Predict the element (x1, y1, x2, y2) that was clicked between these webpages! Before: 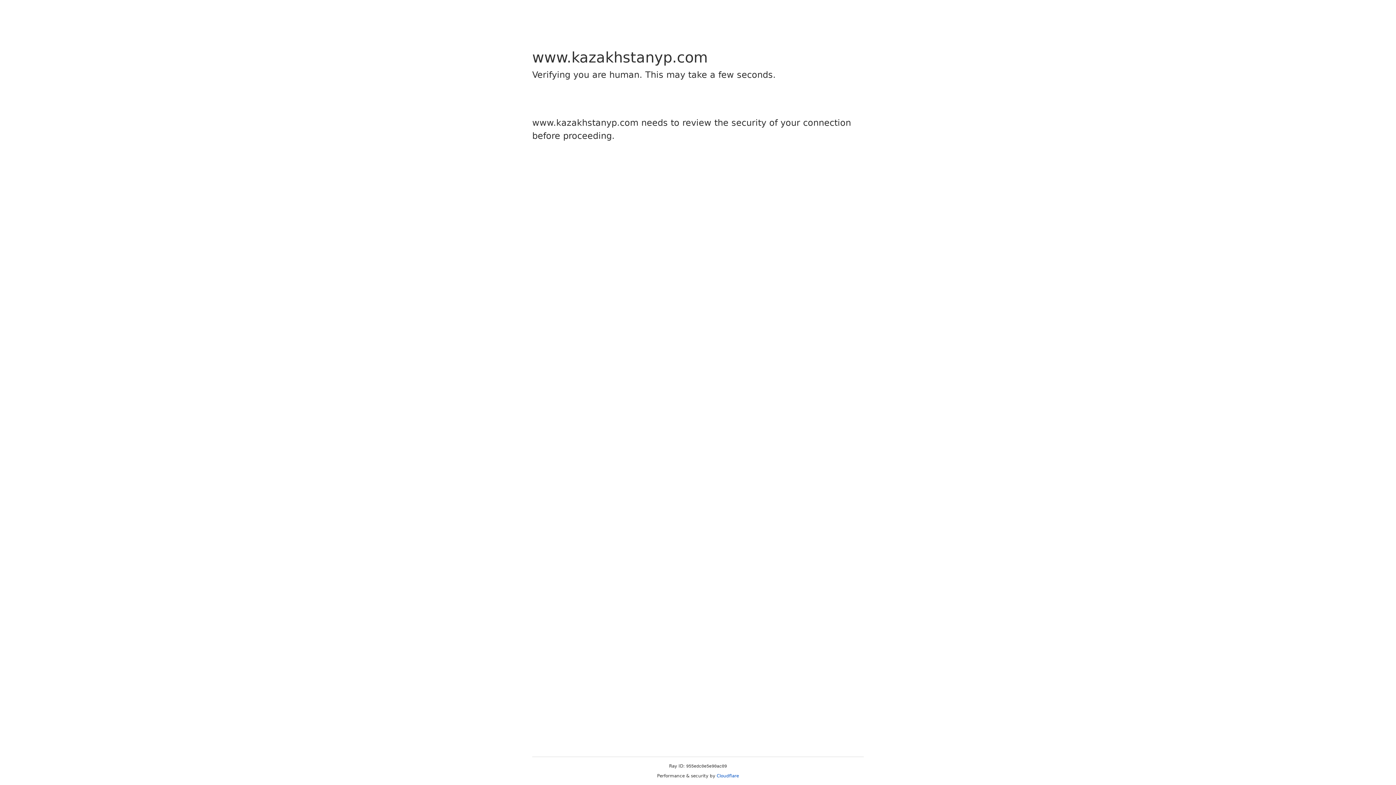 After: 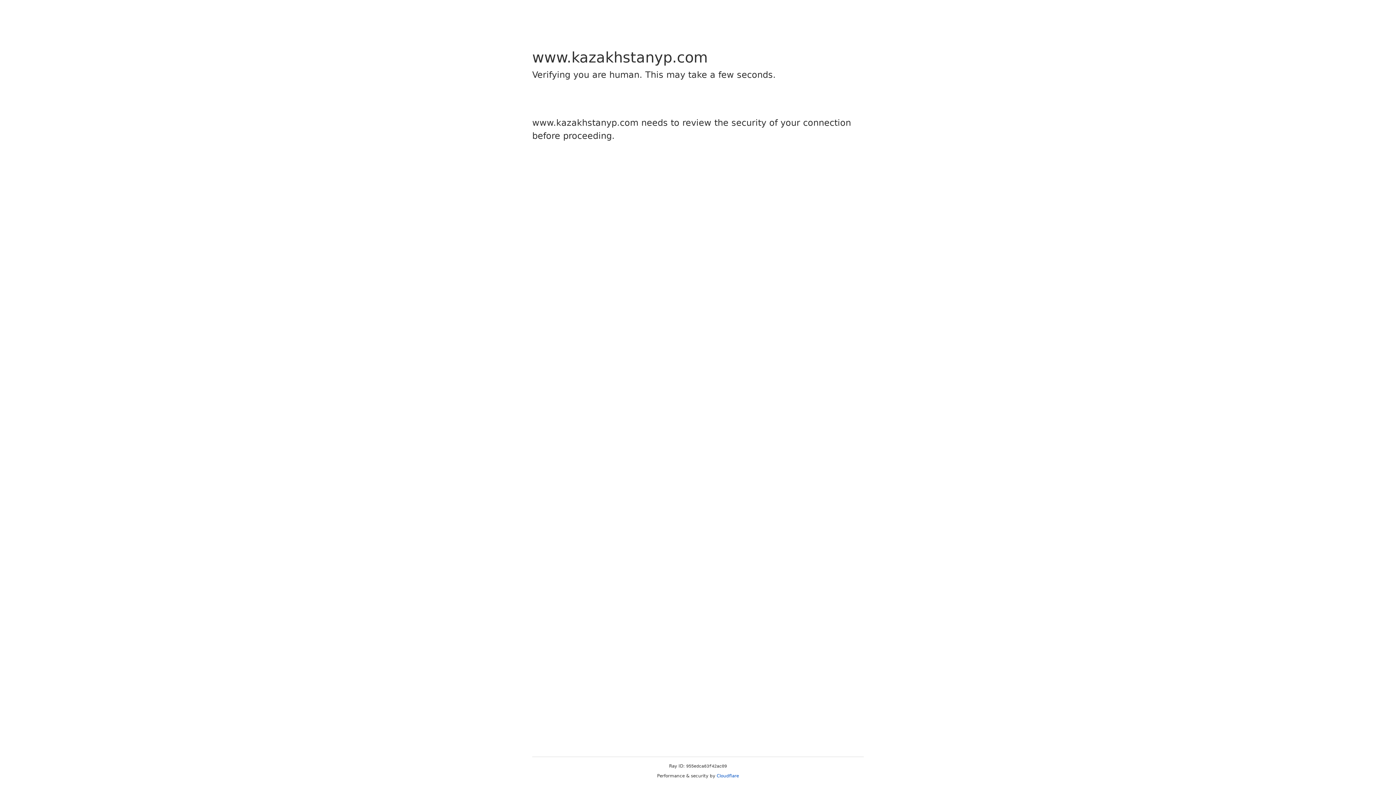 Action: label: Cloudflare bbox: (716, 773, 739, 778)